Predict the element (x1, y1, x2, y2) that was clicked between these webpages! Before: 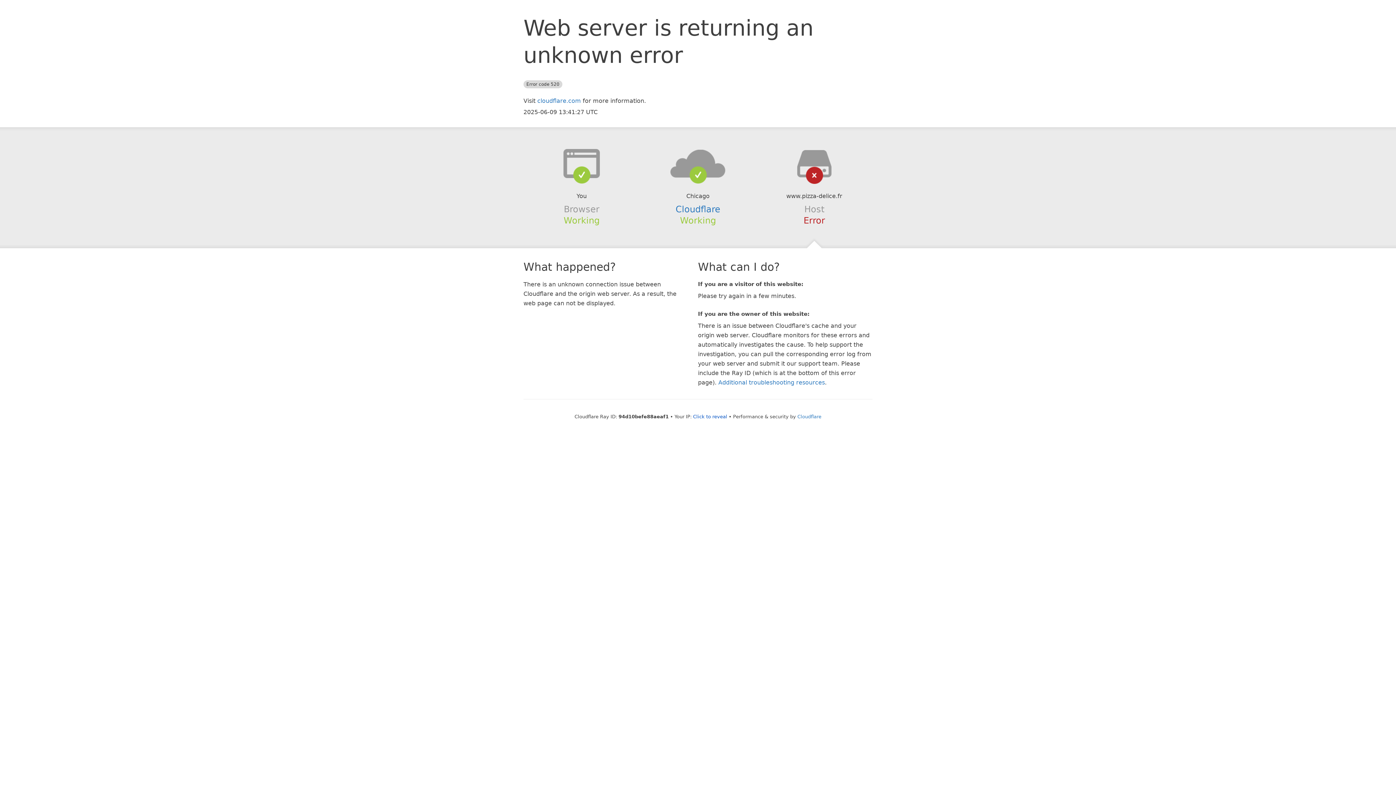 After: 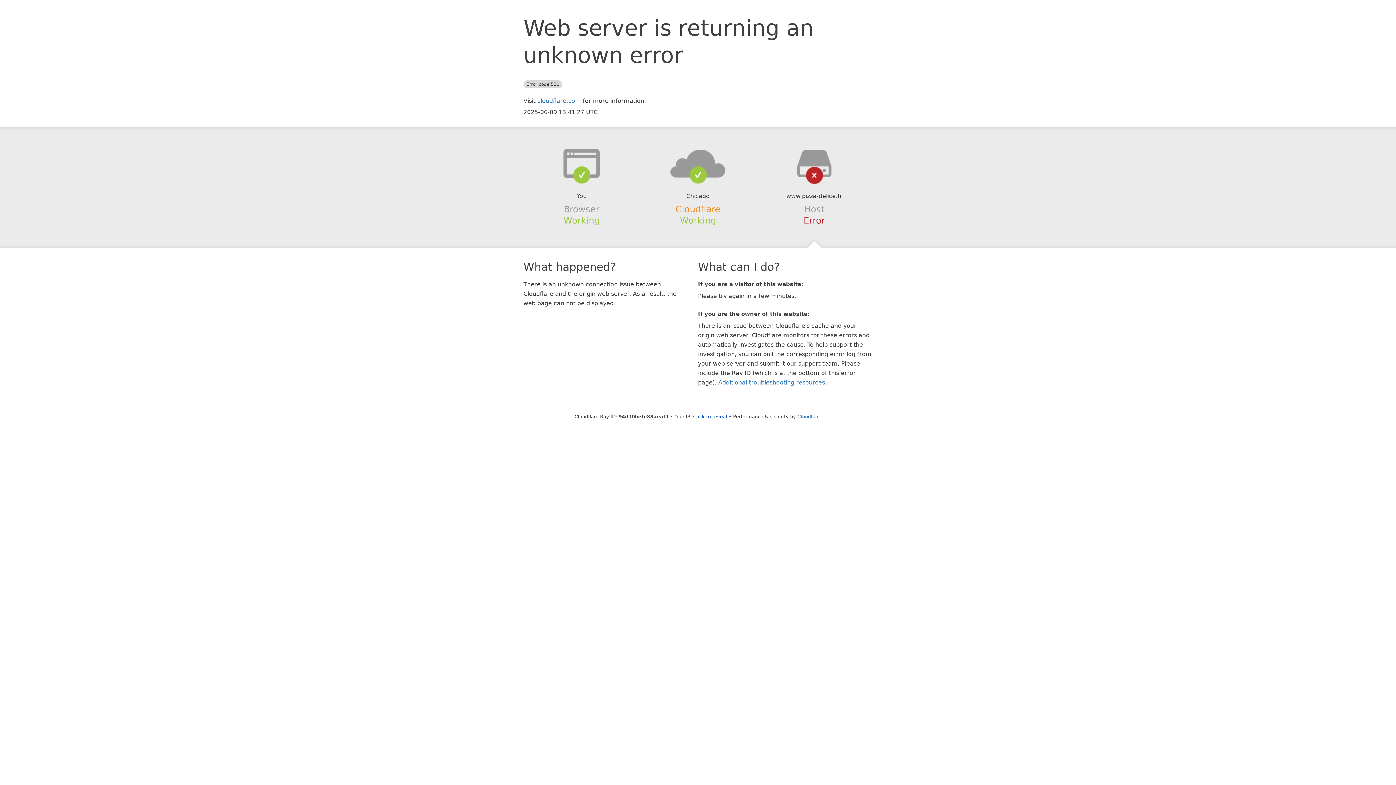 Action: bbox: (675, 204, 720, 214) label: Cloudflare